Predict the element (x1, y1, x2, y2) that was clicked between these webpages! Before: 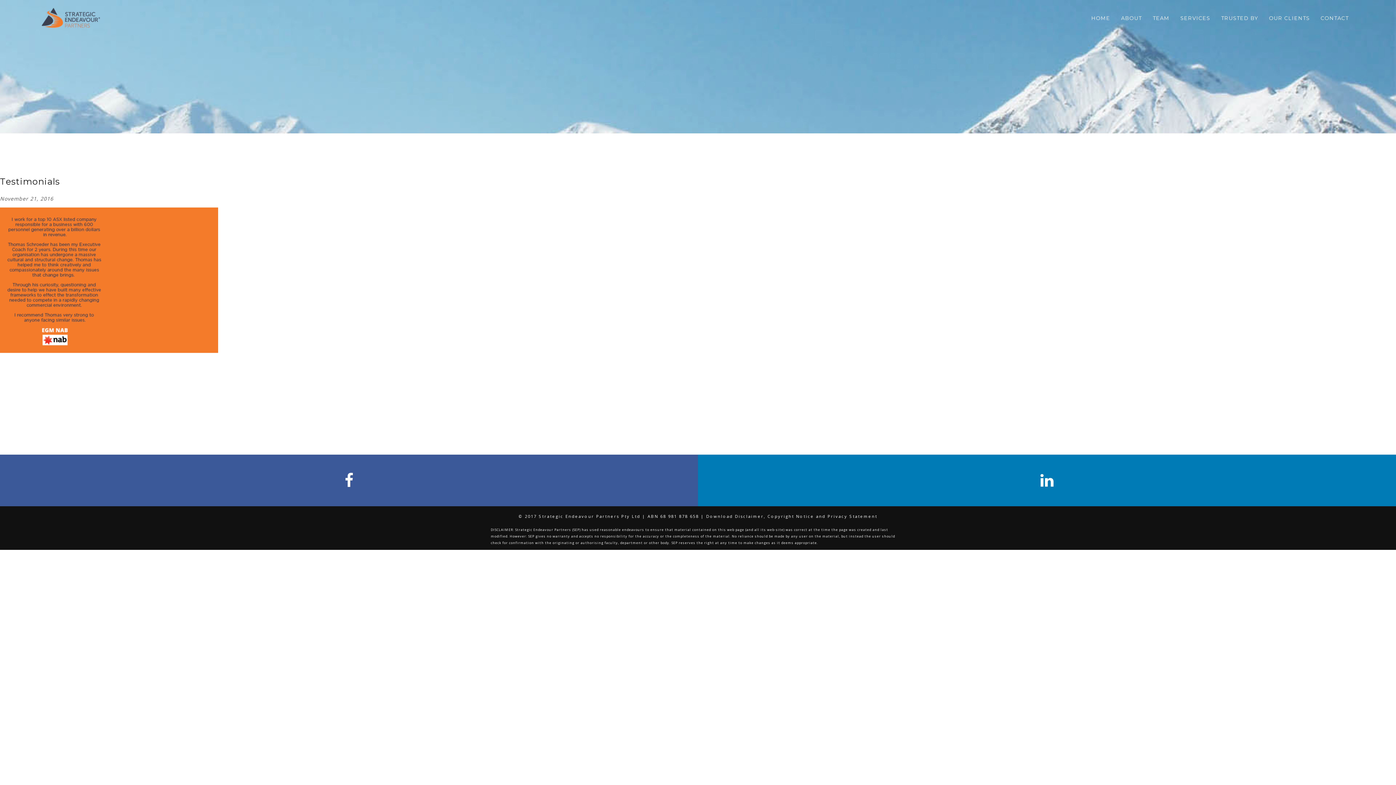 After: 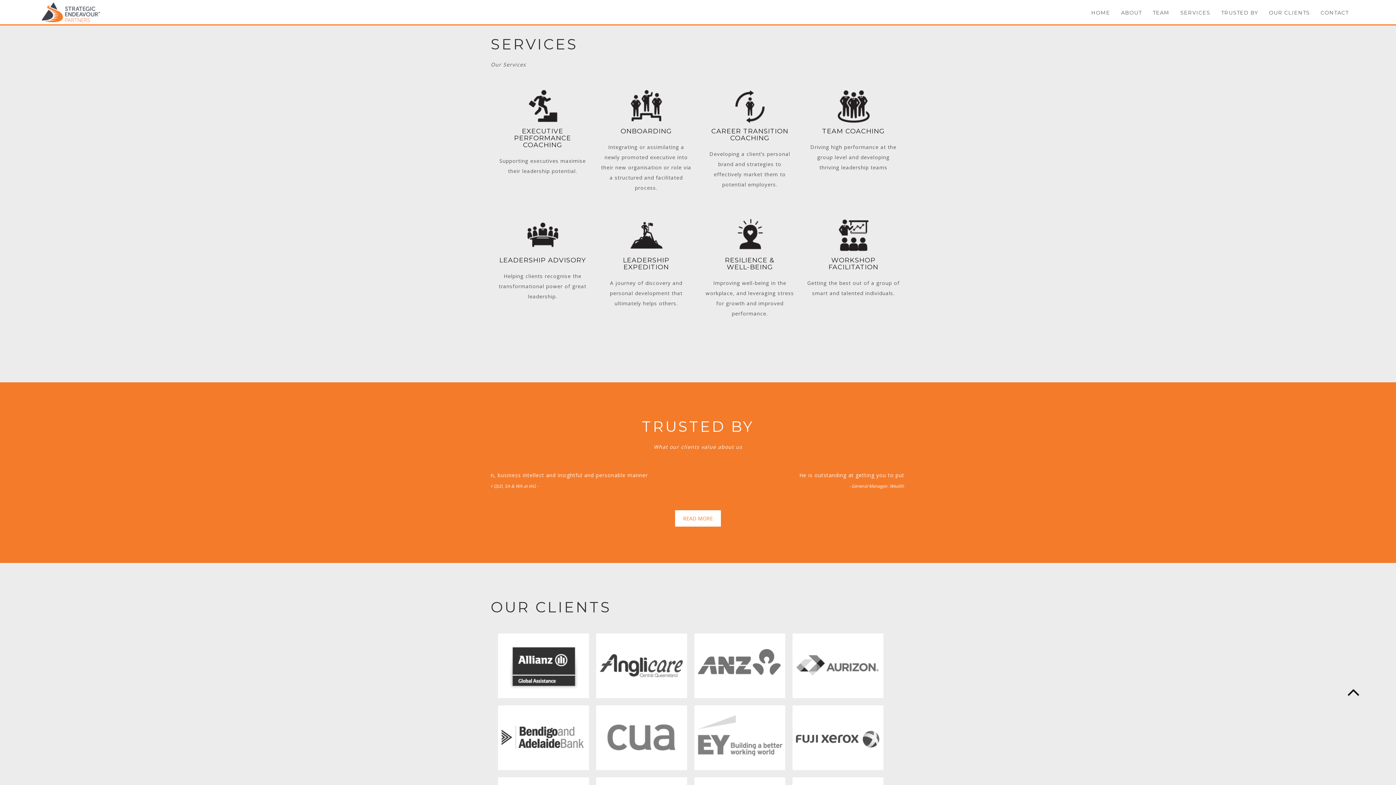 Action: label: SERVICES bbox: (1175, 14, 1215, 21)